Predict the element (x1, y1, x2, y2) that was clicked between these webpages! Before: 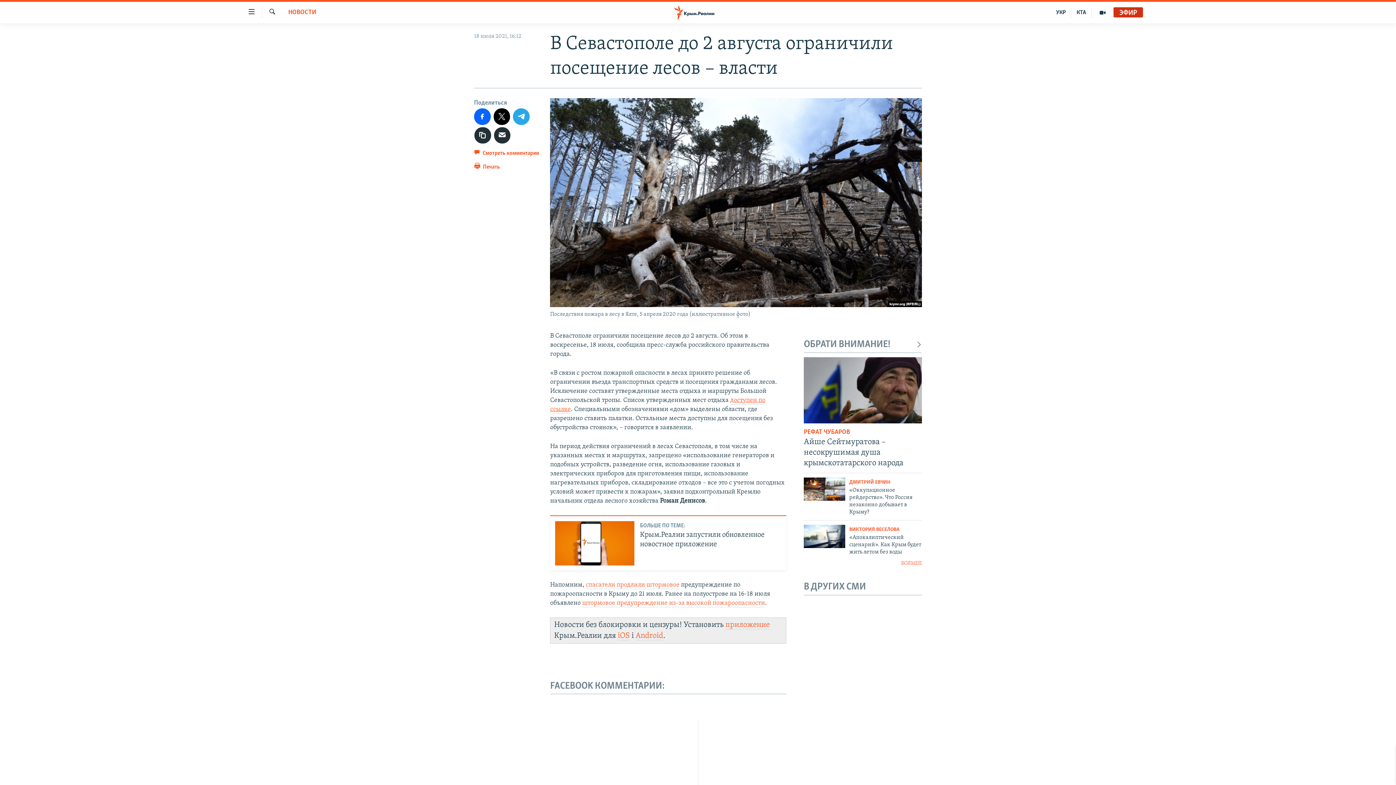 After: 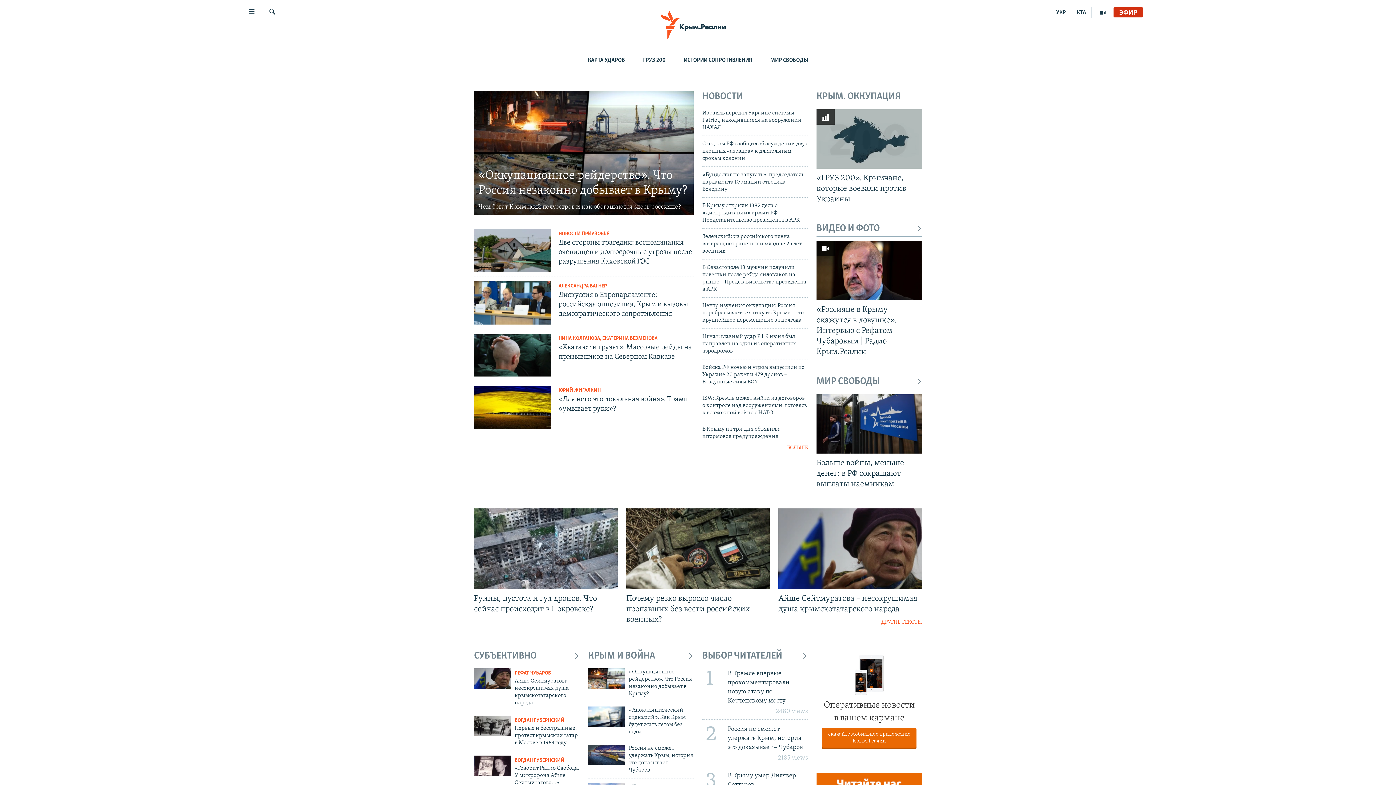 Action: bbox: (661, 5, 734, 19)